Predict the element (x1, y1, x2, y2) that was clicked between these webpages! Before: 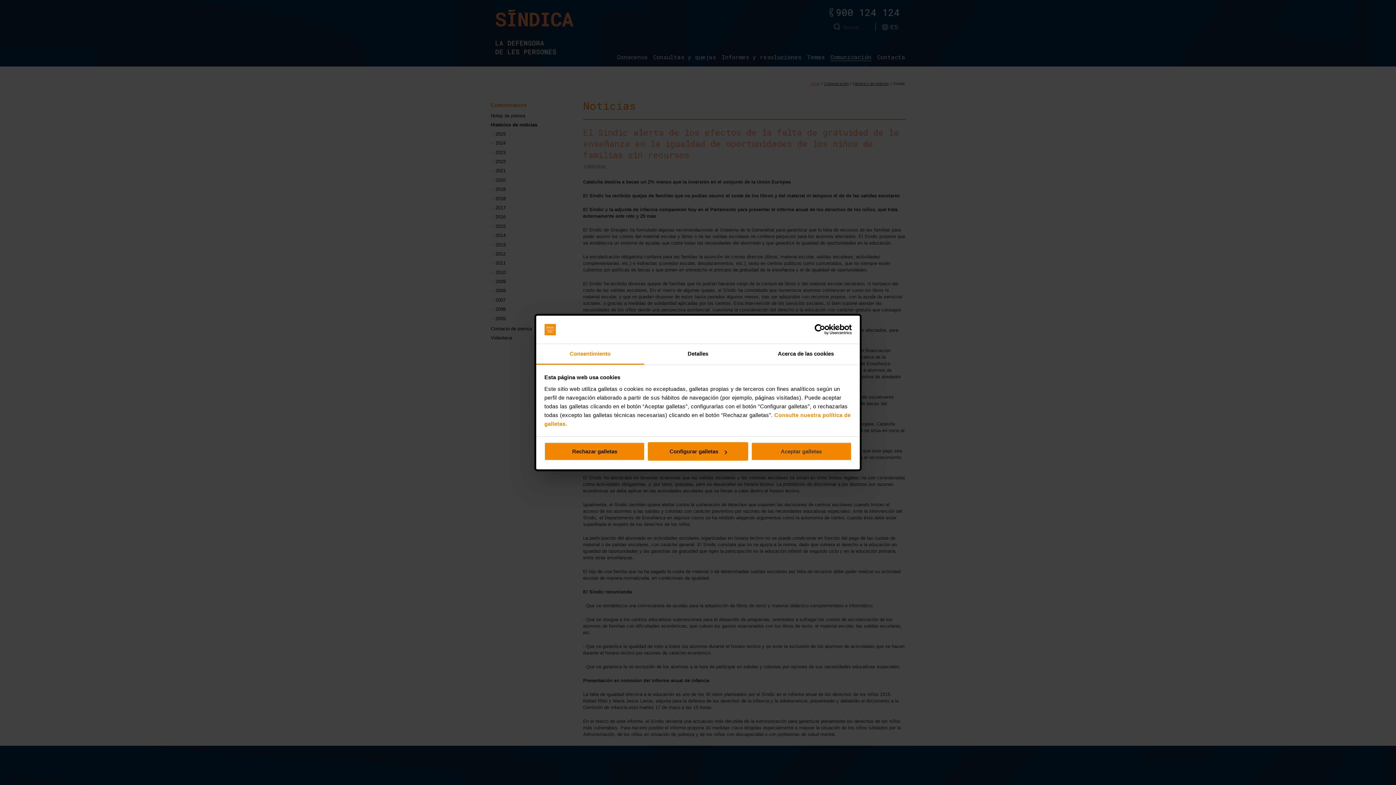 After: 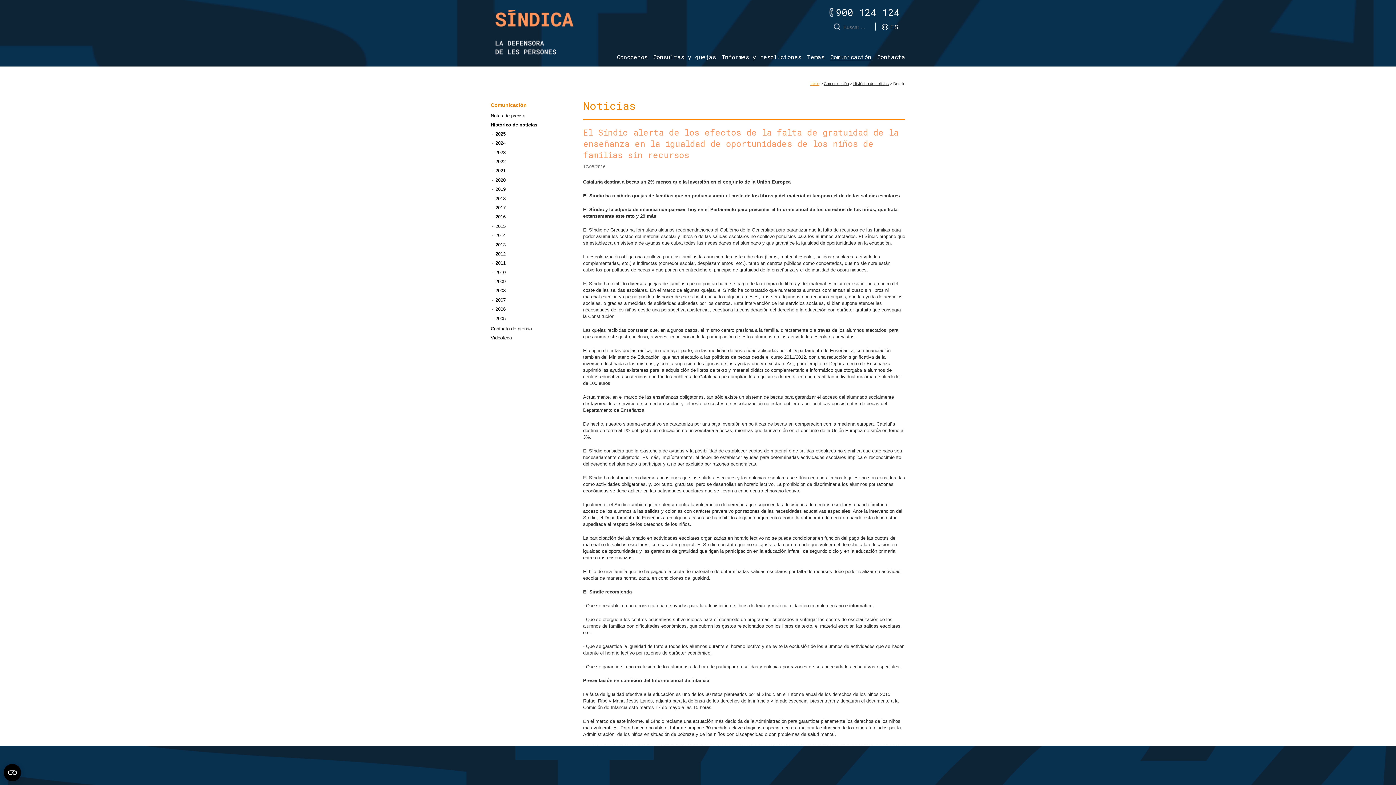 Action: bbox: (751, 442, 851, 461) label: Aceptar galletas